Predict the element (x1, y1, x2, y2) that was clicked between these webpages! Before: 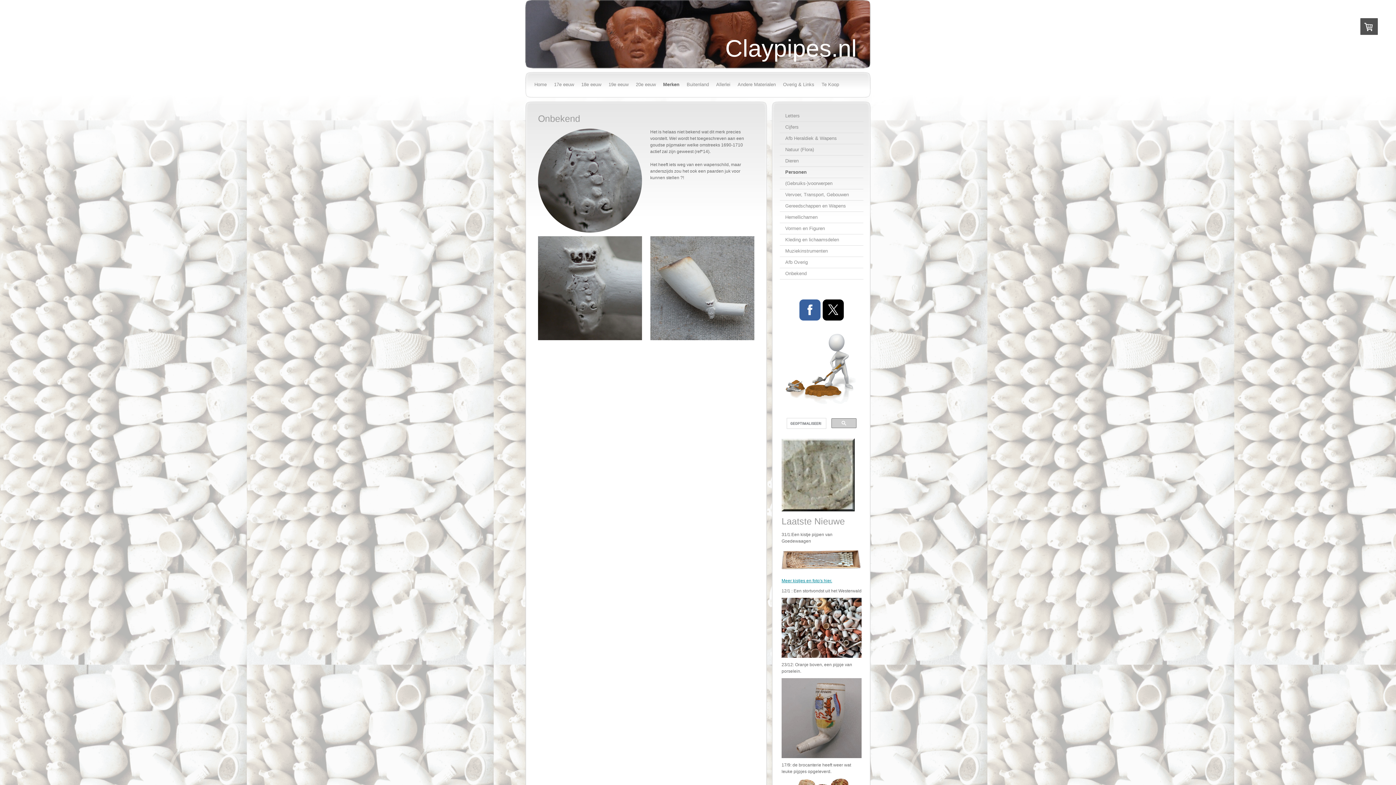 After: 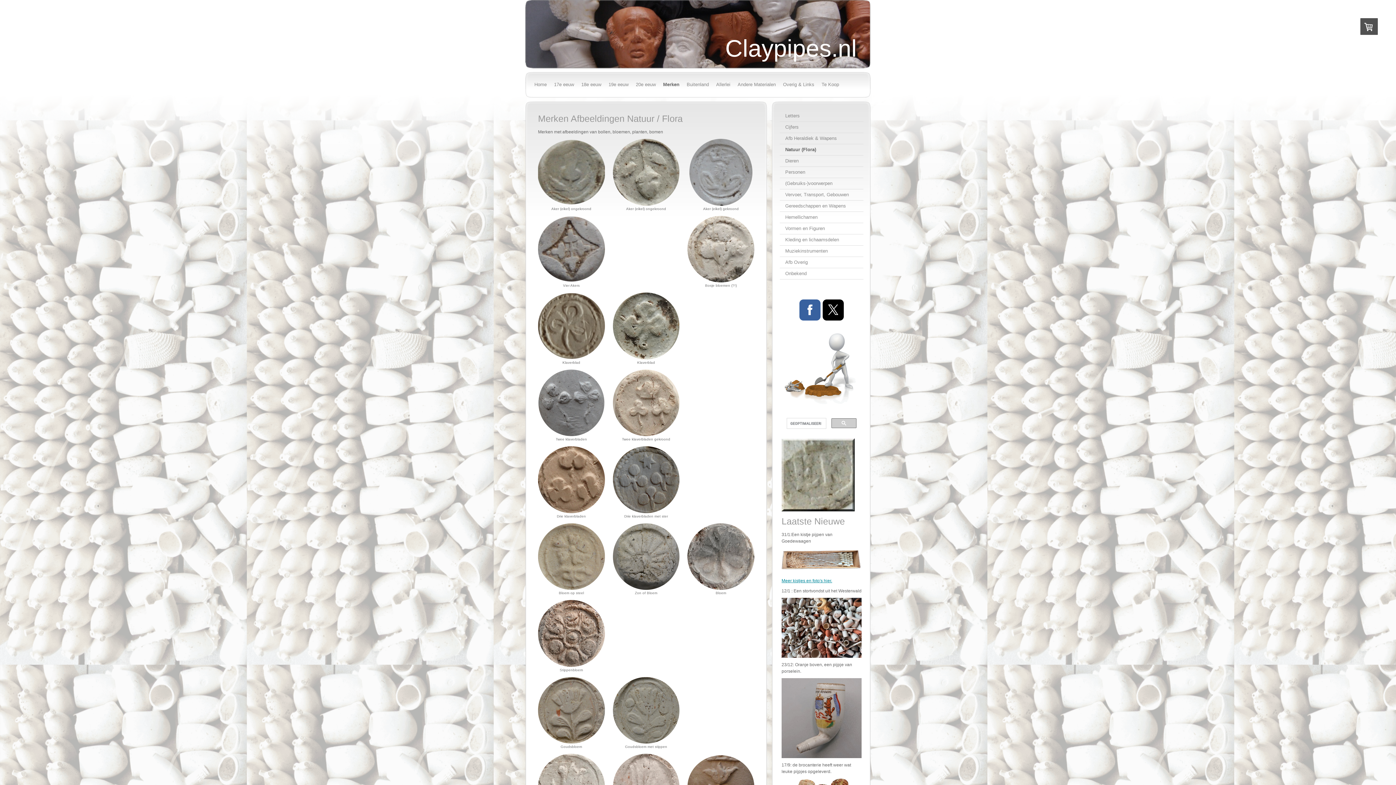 Action: label: Natuur (Flora) bbox: (780, 144, 863, 155)